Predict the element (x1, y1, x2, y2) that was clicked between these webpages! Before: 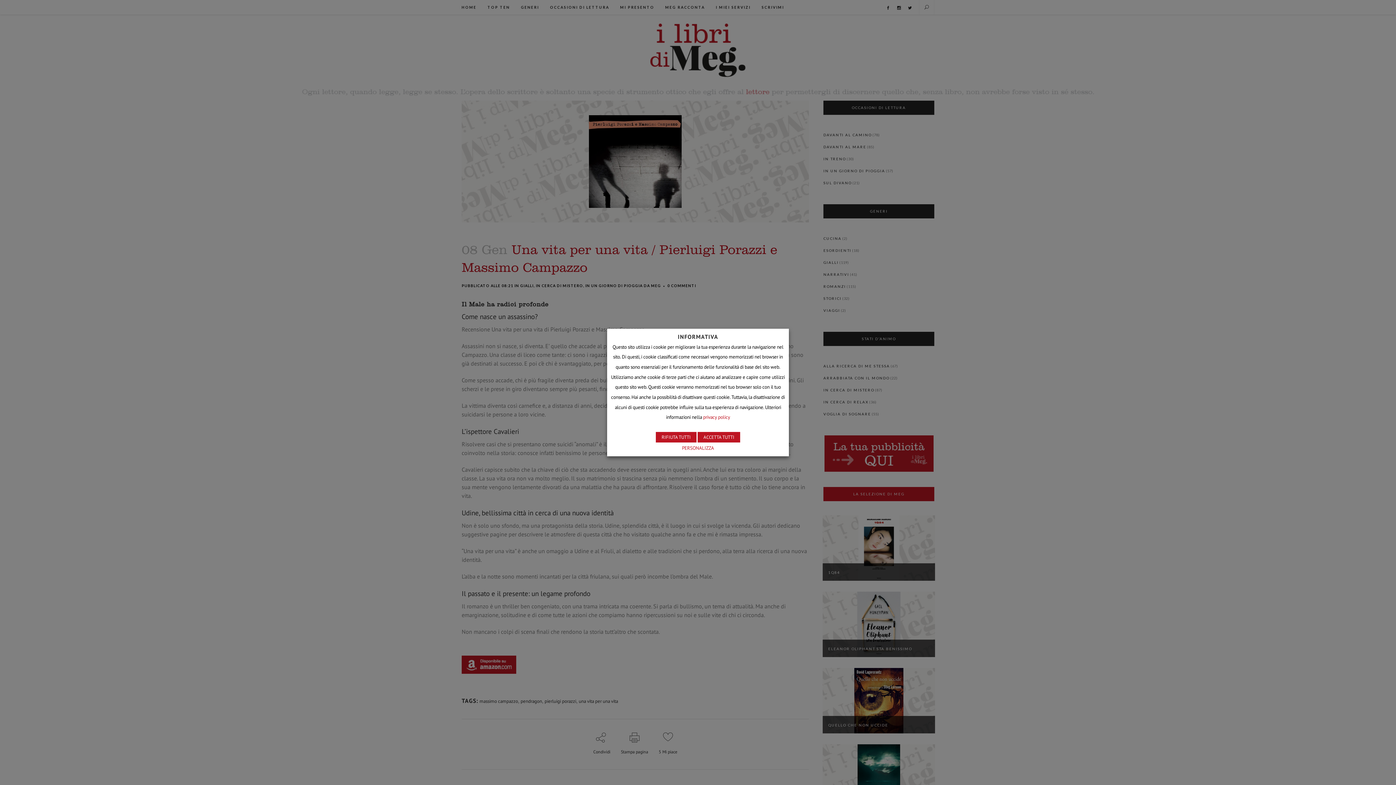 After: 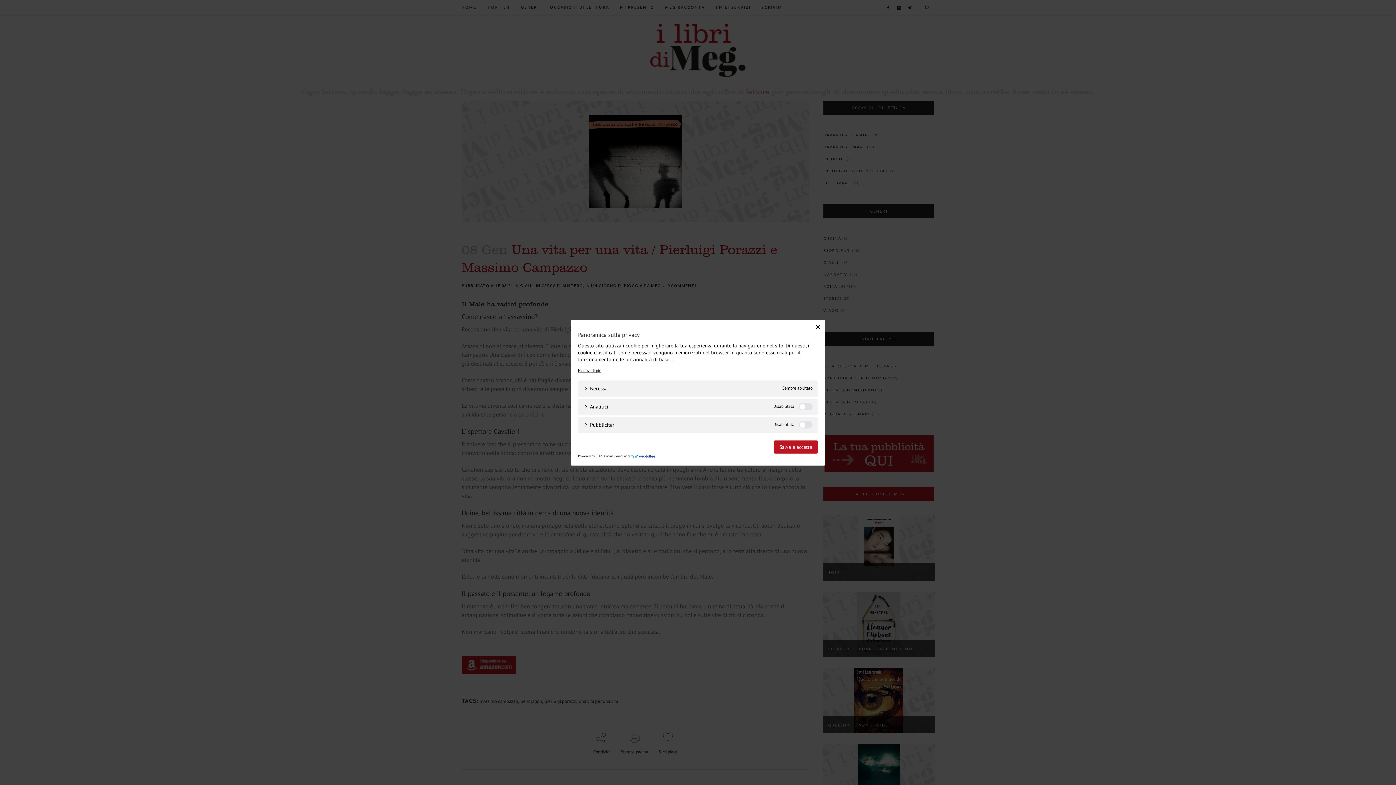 Action: bbox: (682, 444, 714, 451) label: PERSONALIZZA